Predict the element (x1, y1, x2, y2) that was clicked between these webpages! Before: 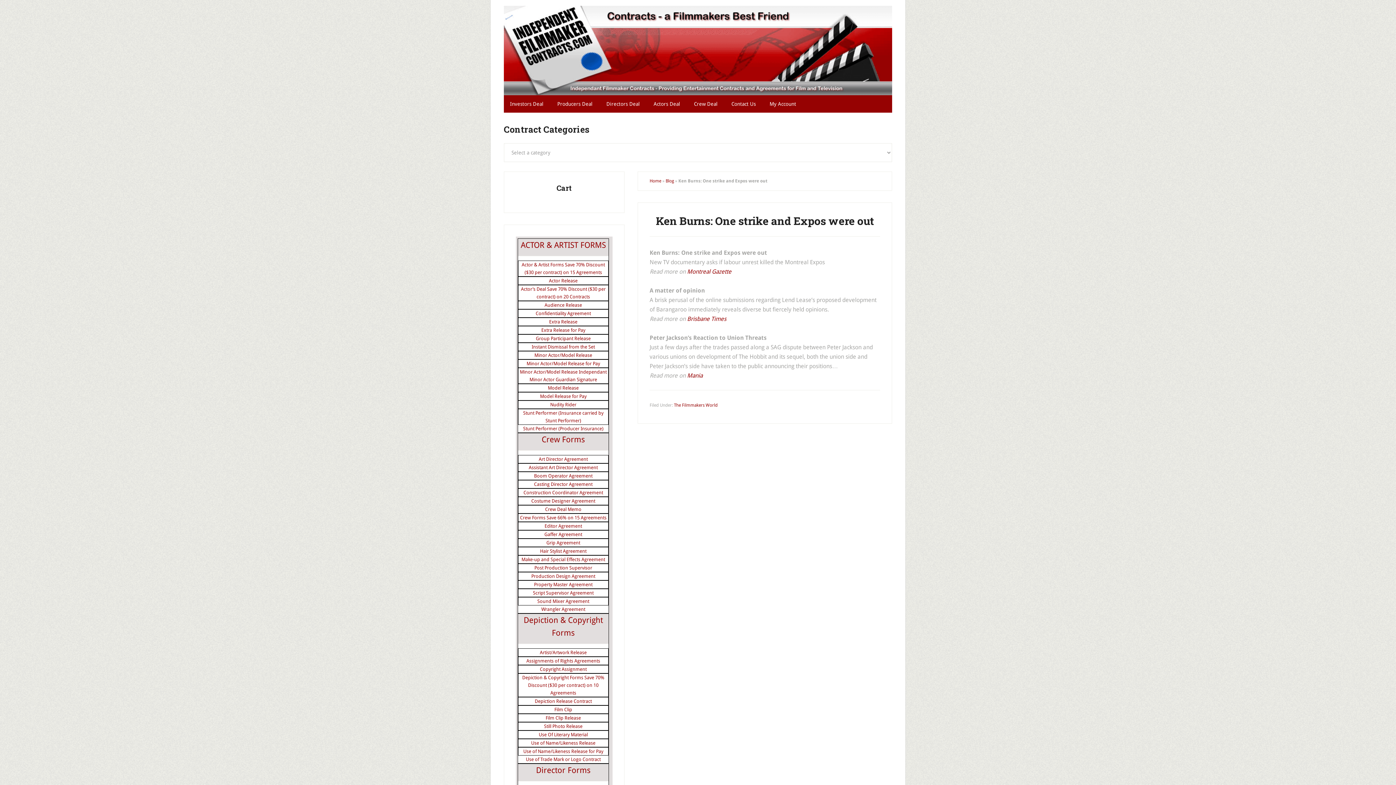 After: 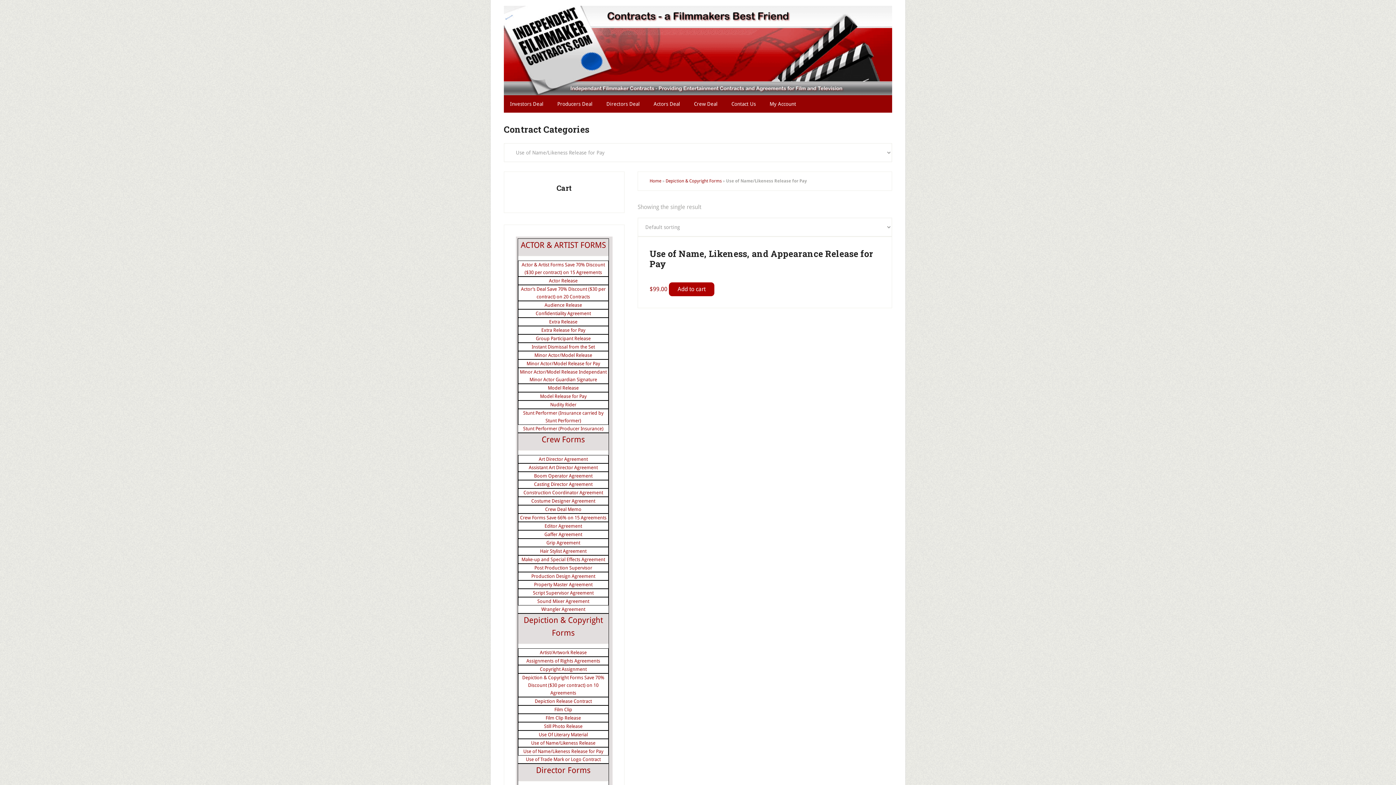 Action: bbox: (523, 749, 603, 754) label: Use of Name/Likeness Release for Pay